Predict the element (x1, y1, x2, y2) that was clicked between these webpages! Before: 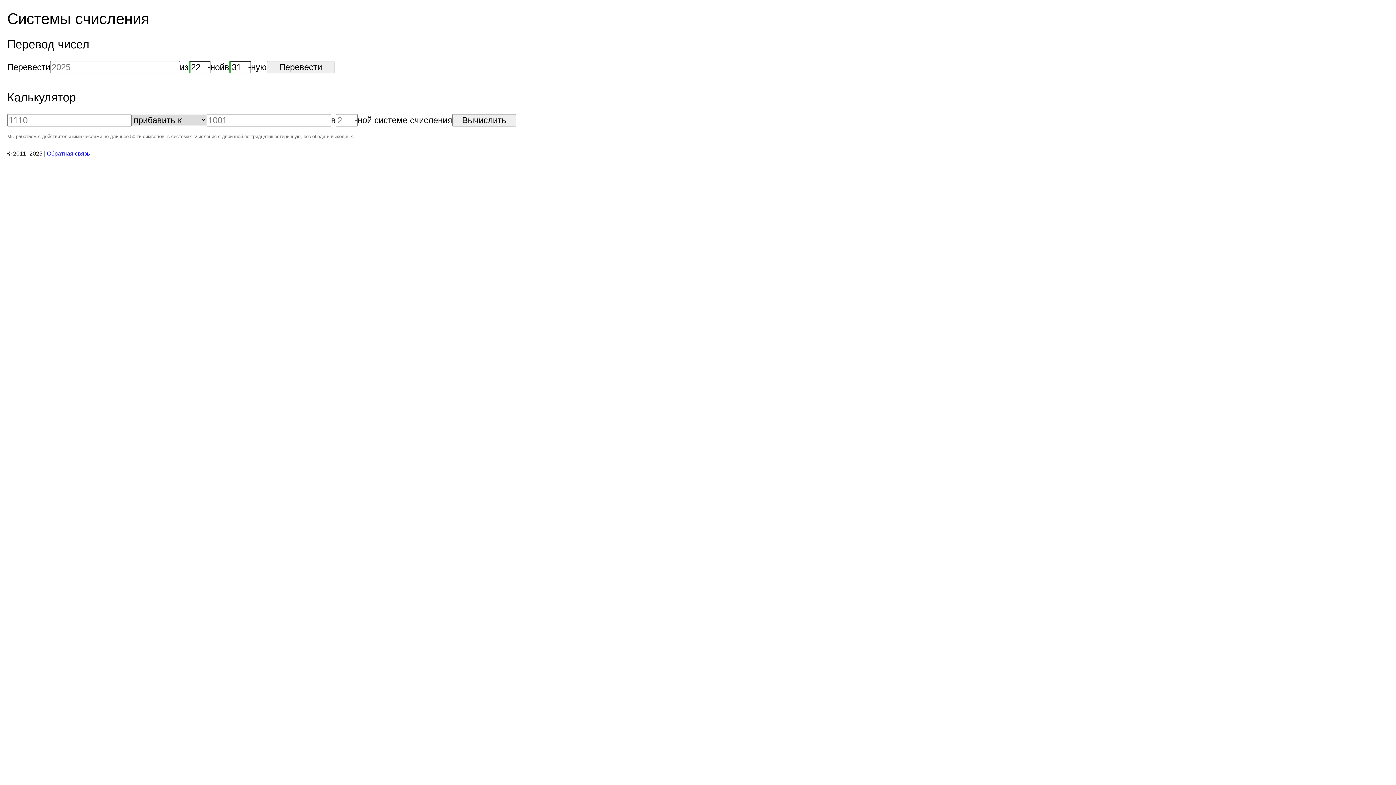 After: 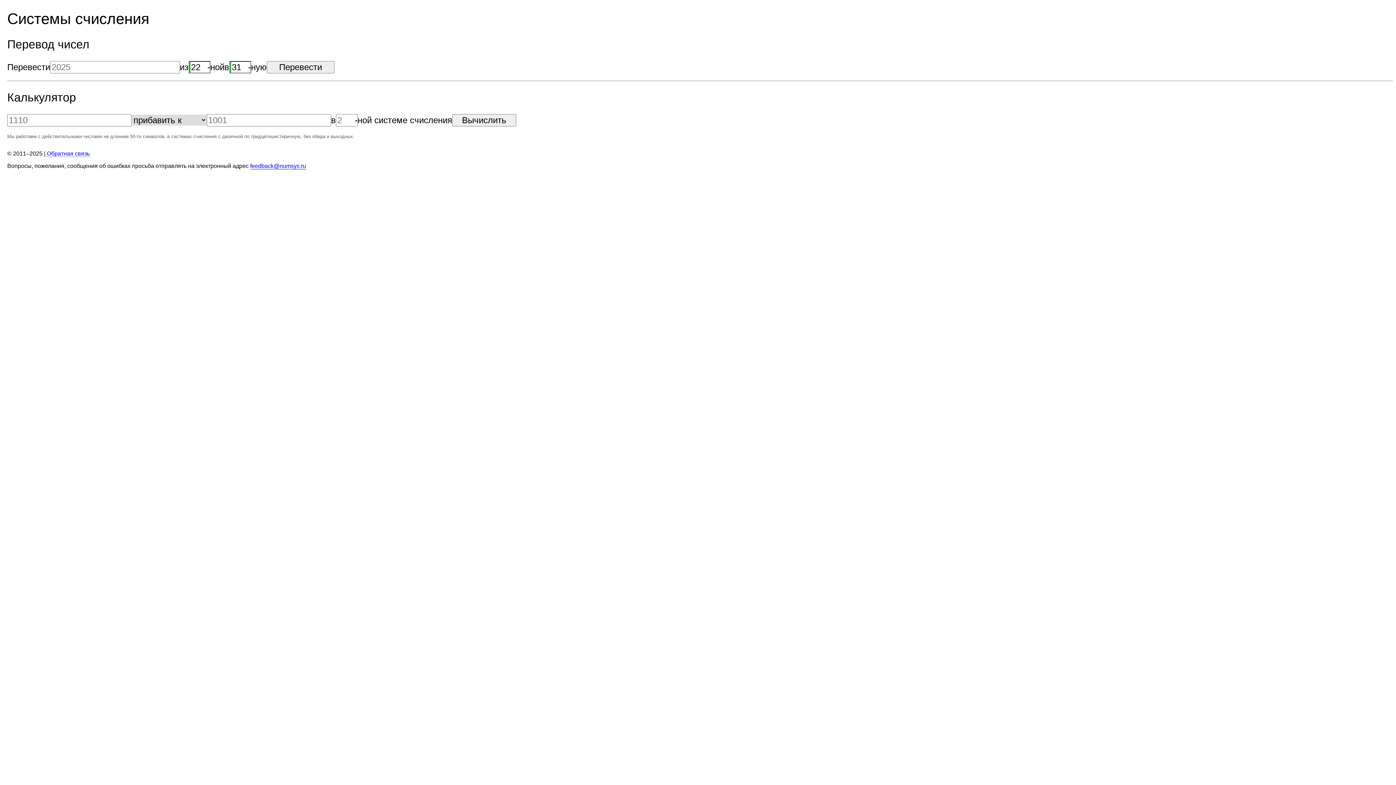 Action: label: Обратная связь bbox: (46, 150, 89, 156)